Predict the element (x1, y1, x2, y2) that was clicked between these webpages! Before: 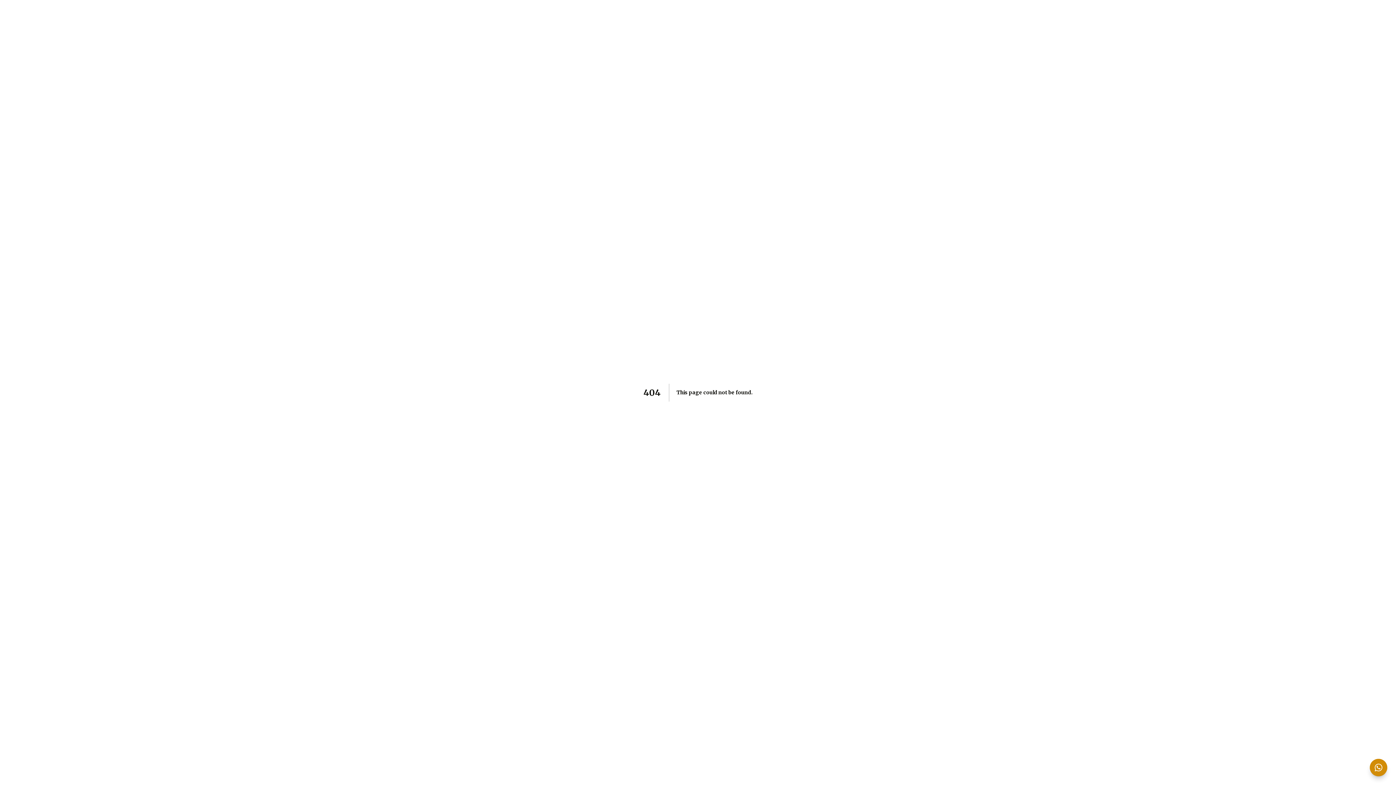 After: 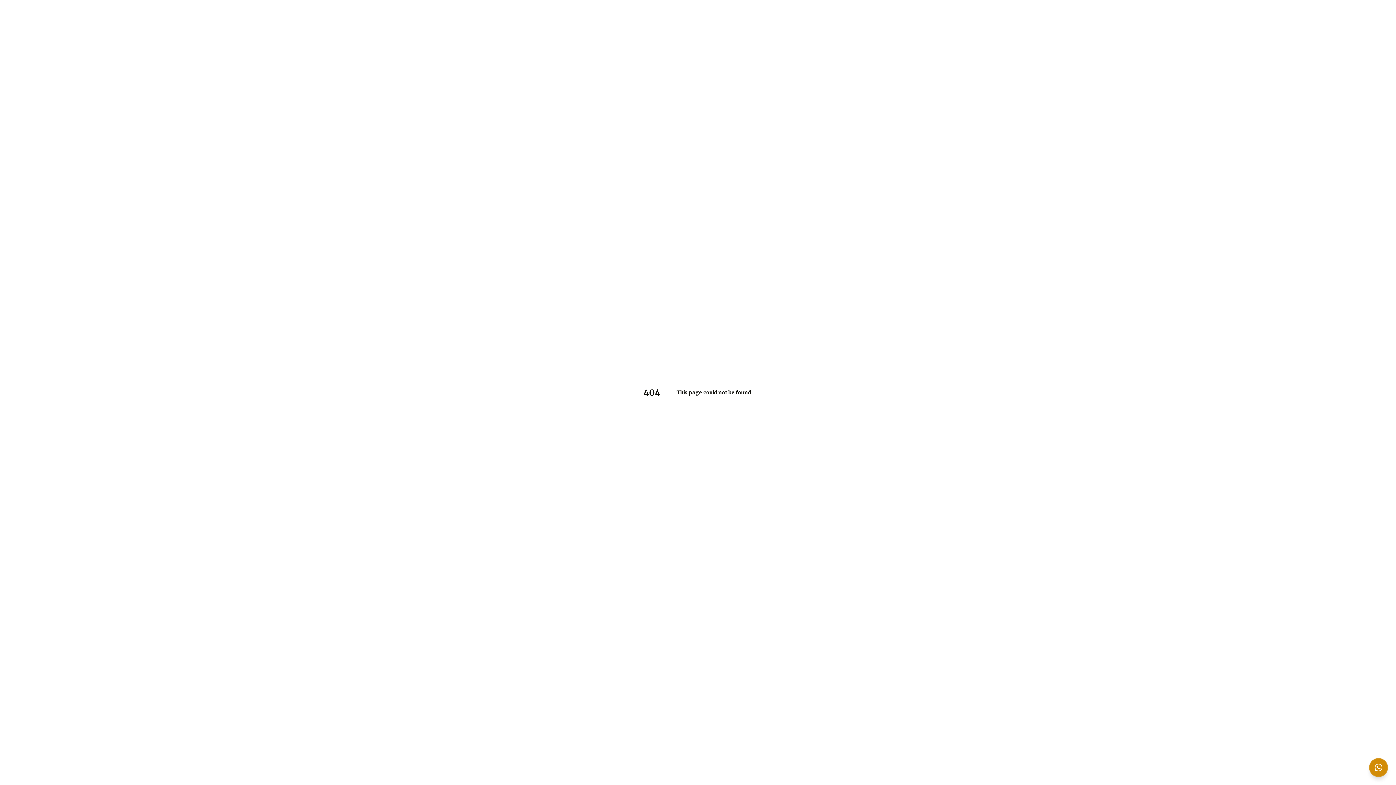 Action: bbox: (1370, 759, 1387, 776) label: Fale conosco no WhatsApp